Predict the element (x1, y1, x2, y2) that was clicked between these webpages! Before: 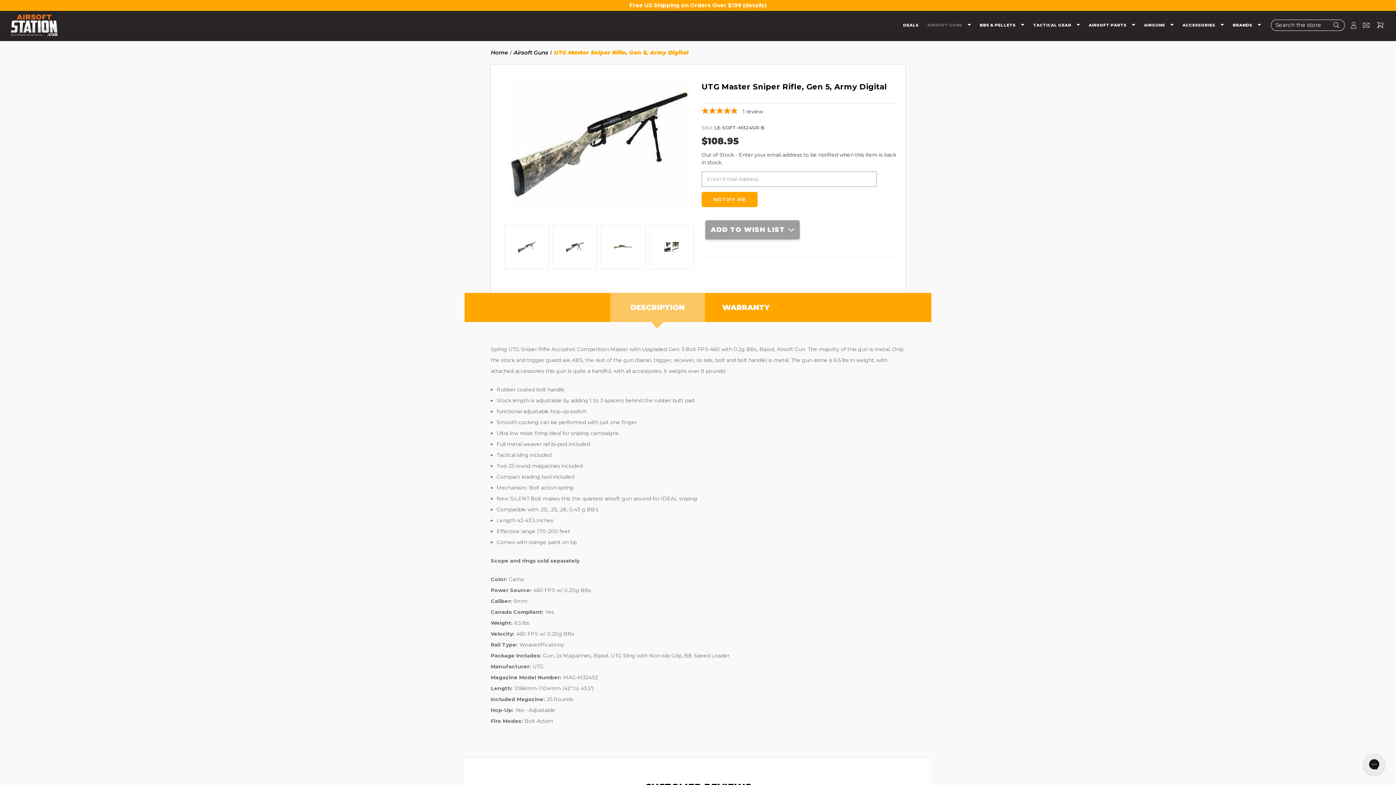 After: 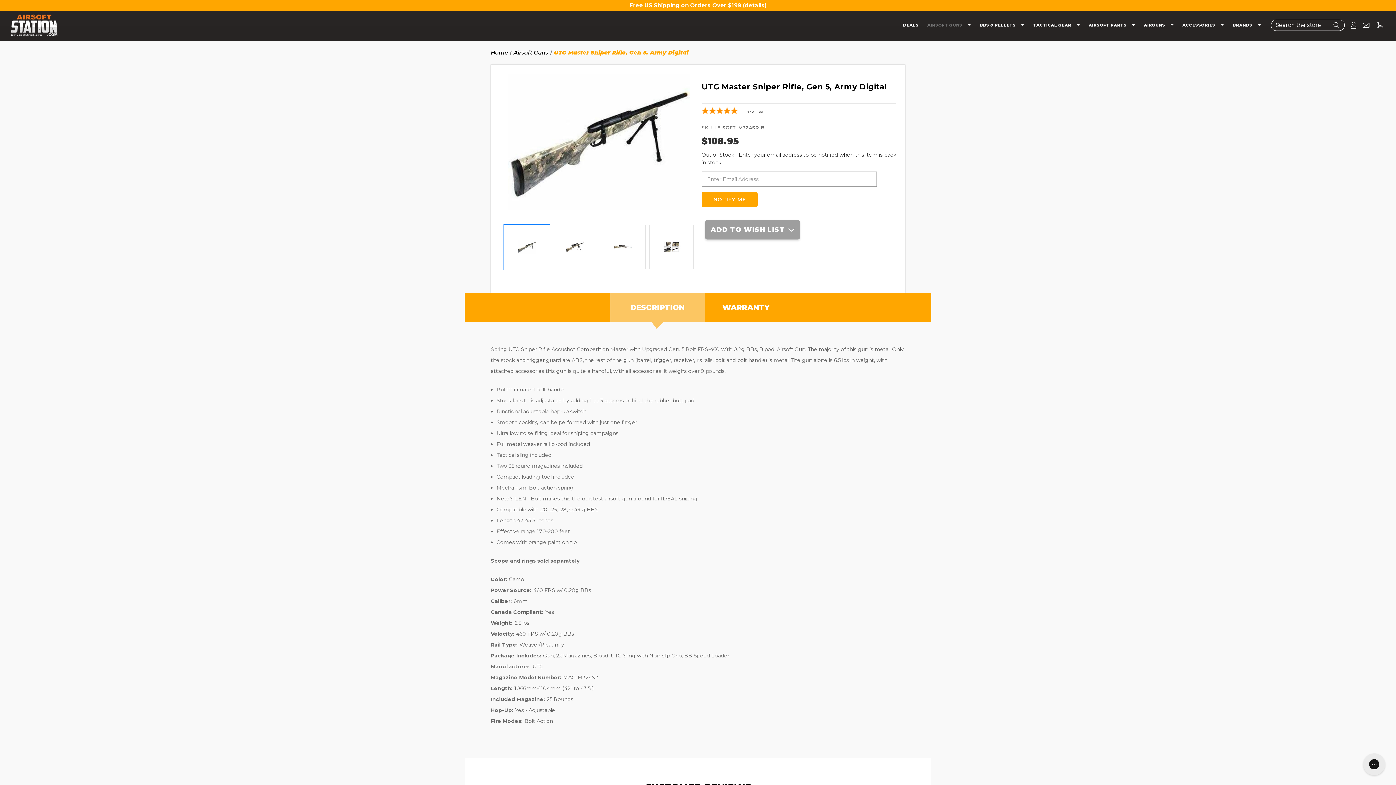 Action: bbox: (504, 225, 549, 269)